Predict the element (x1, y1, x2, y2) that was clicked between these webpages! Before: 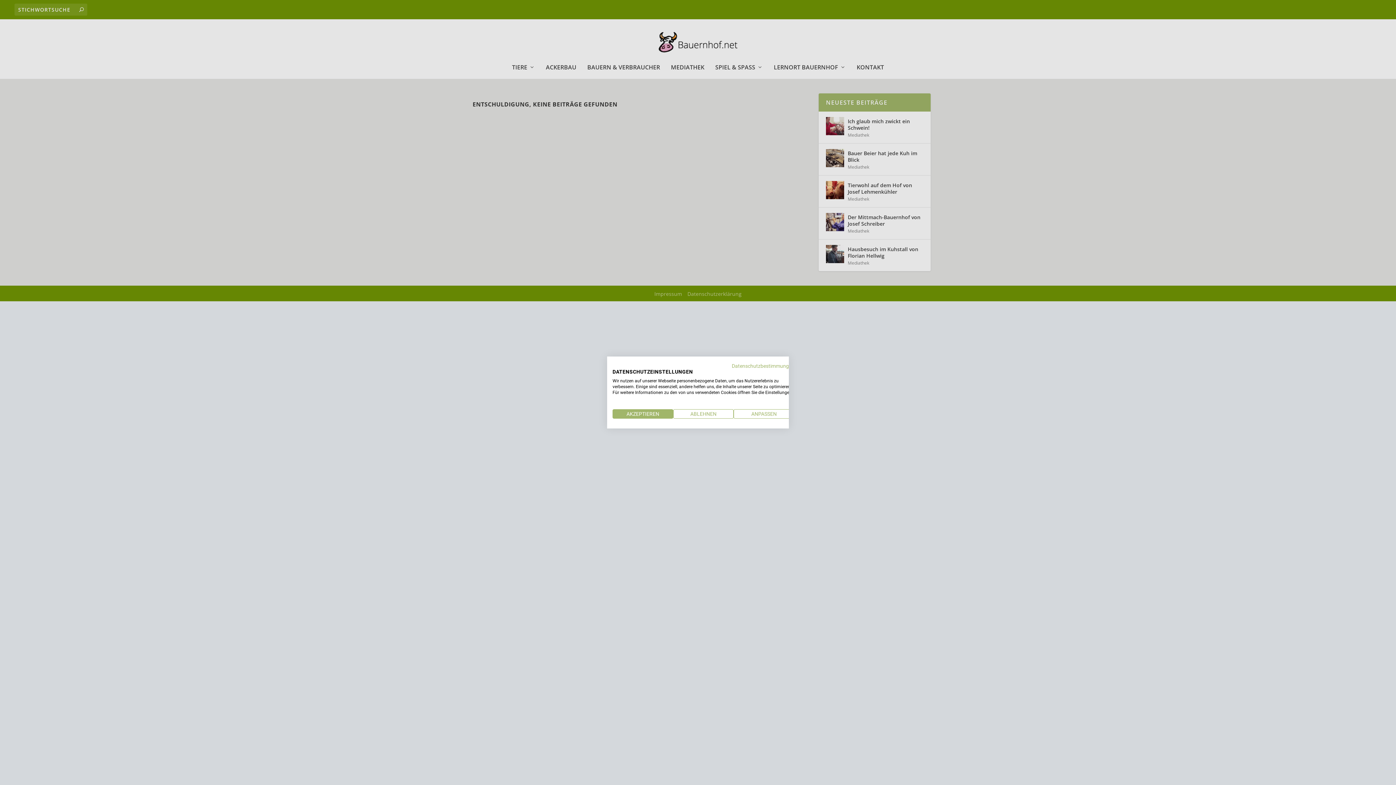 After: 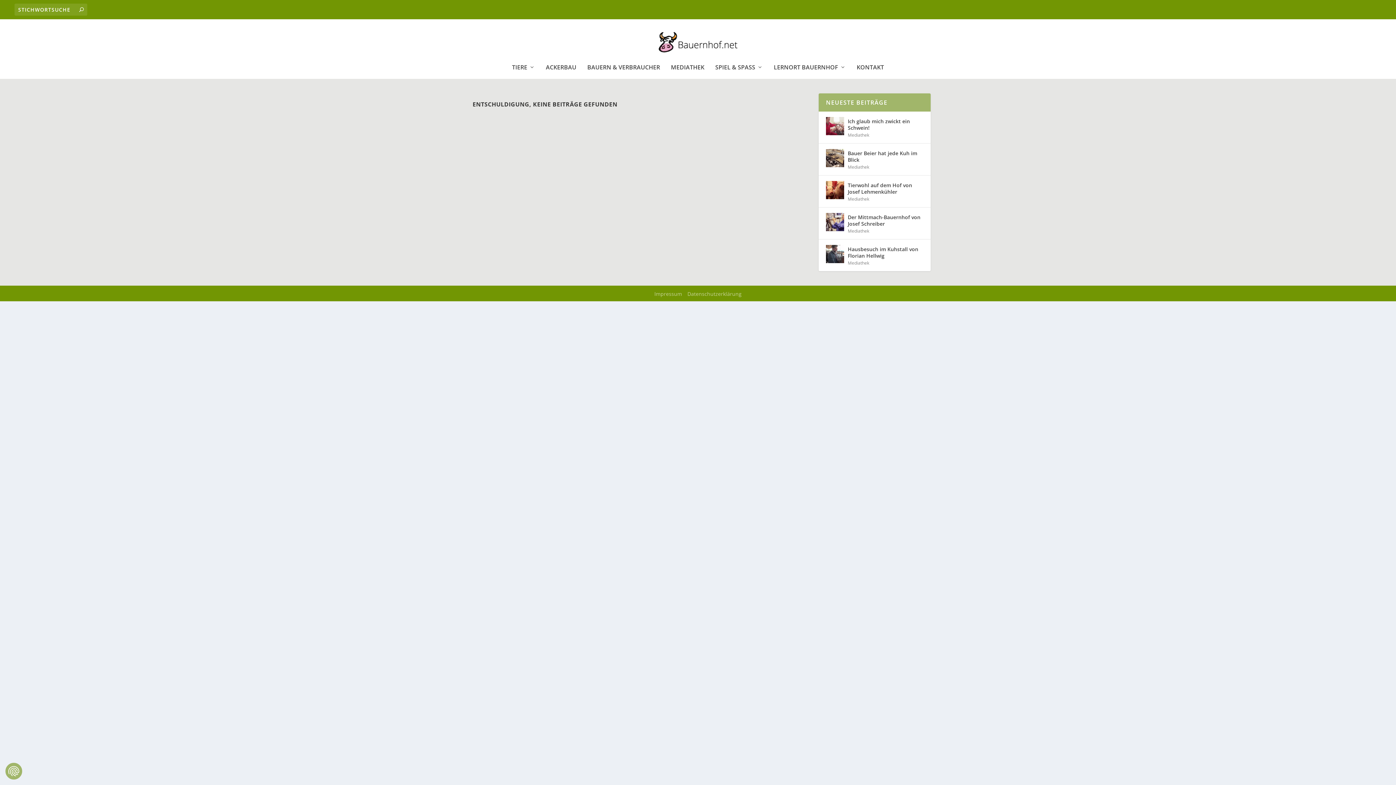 Action: label: Alle verweigern cookies bbox: (673, 409, 733, 418)